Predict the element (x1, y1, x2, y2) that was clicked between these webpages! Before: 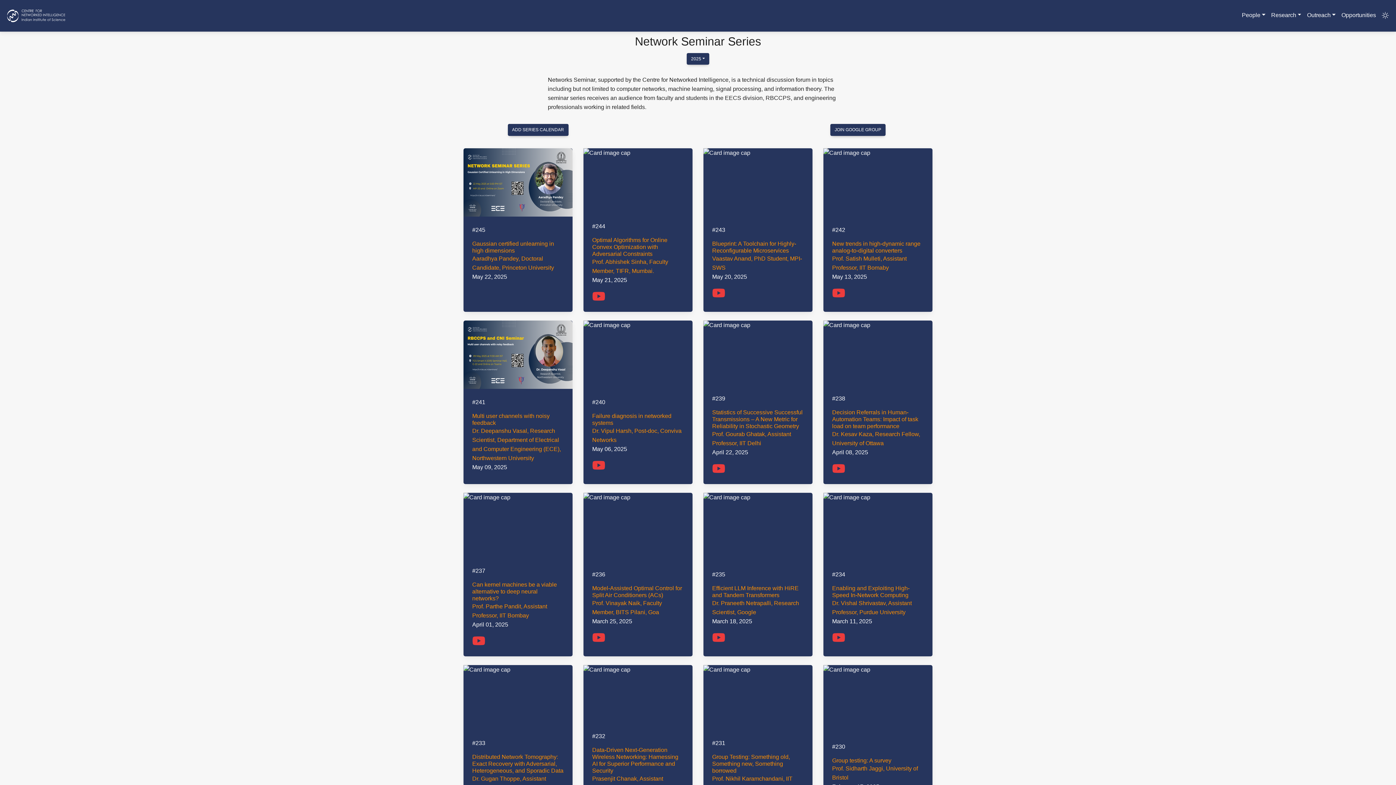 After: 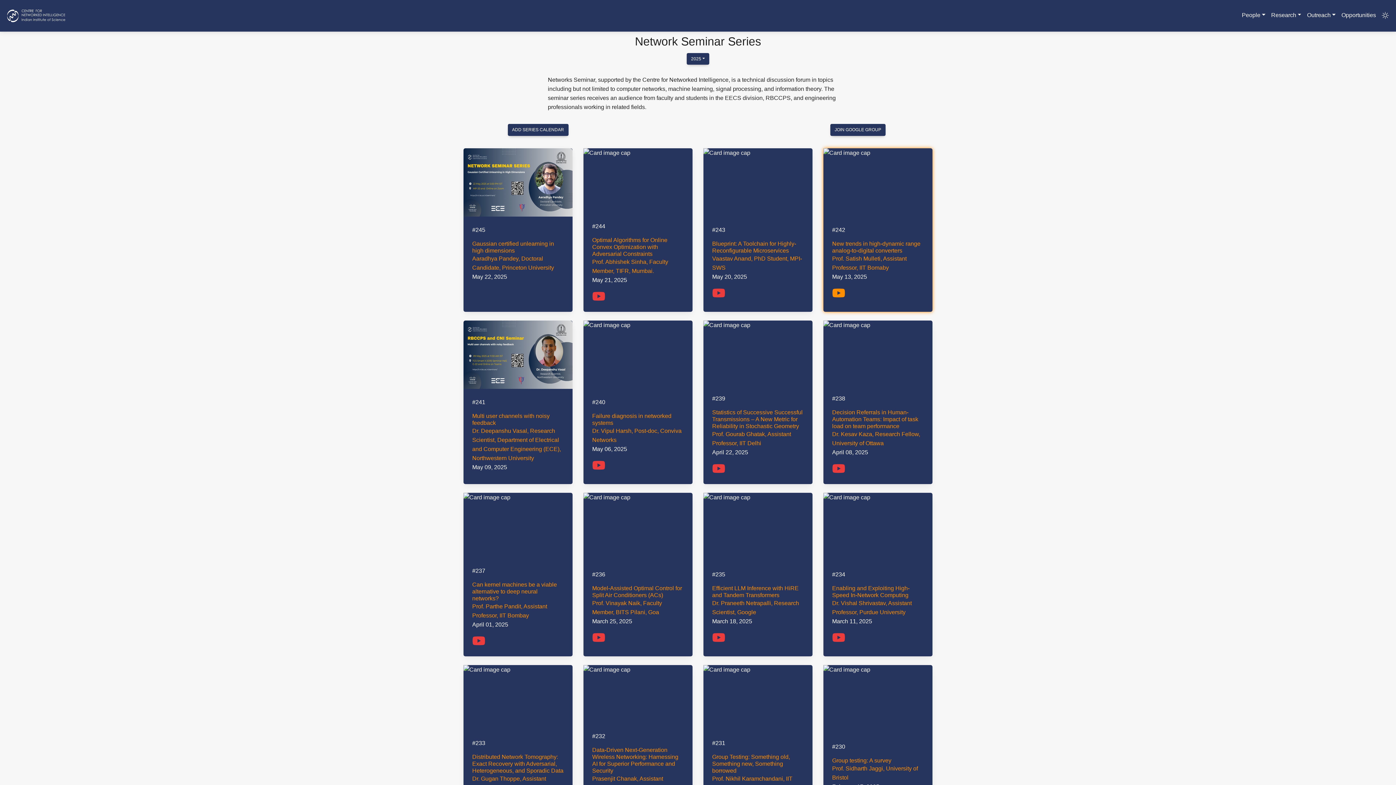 Action: bbox: (832, 292, 845, 298)